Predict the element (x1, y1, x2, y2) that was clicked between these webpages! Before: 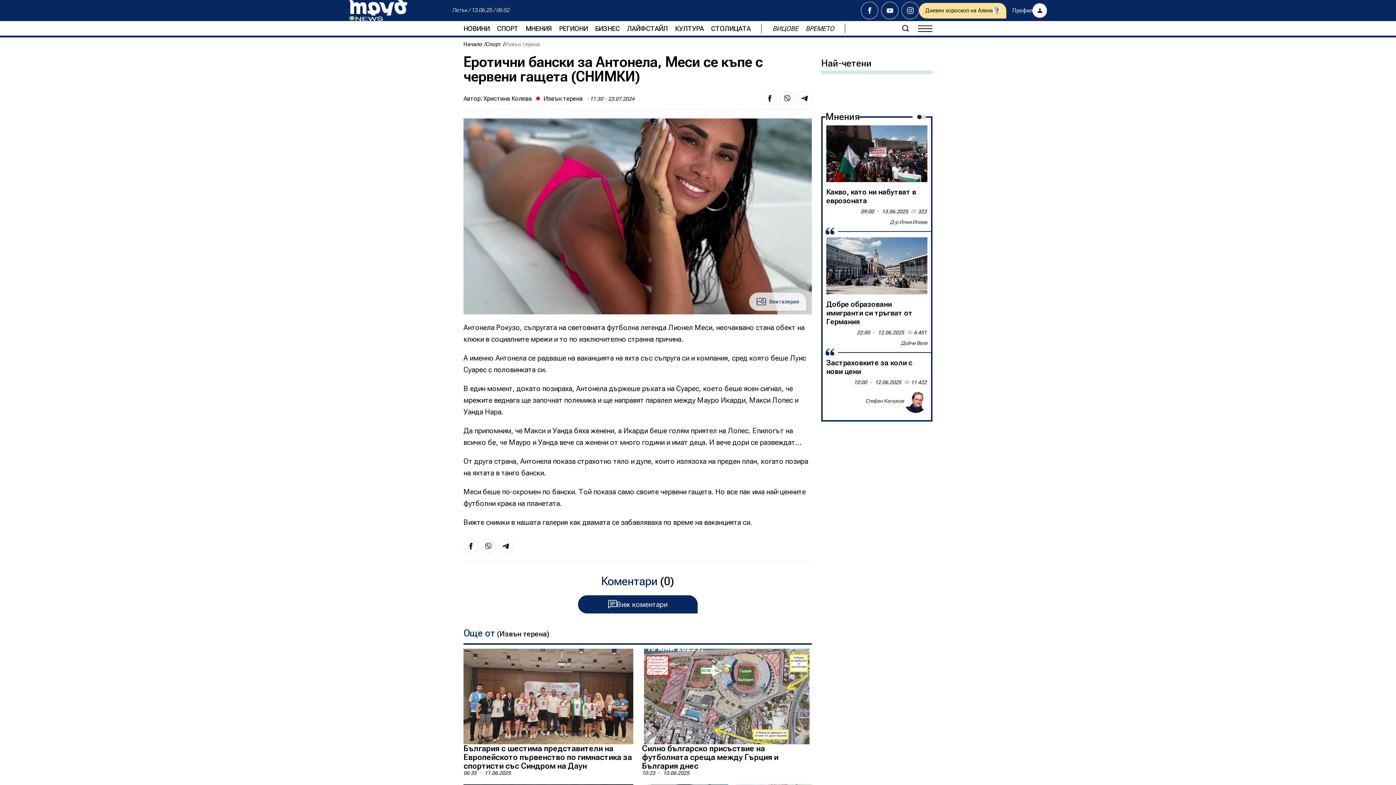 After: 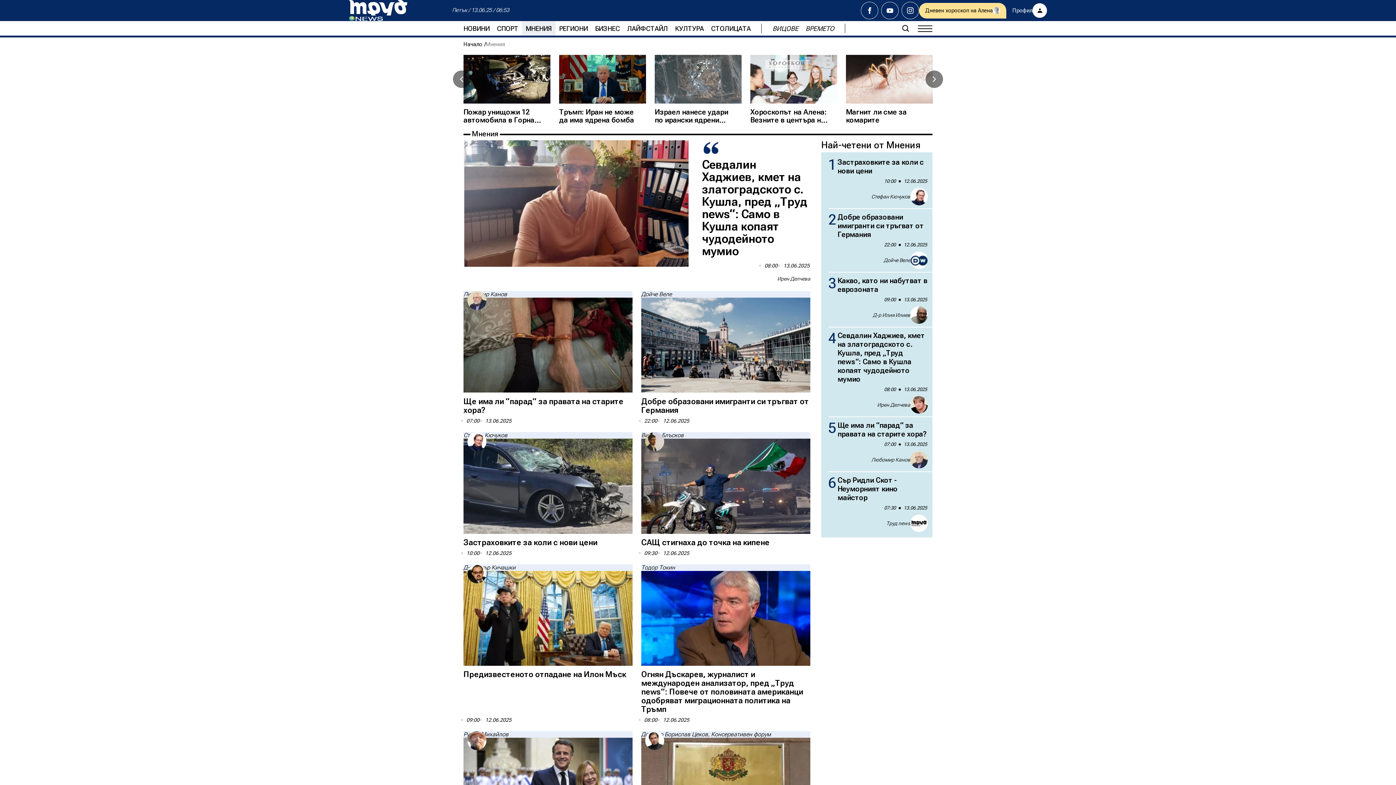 Action: bbox: (522, 21, 555, 35) label: МНЕНИЯ